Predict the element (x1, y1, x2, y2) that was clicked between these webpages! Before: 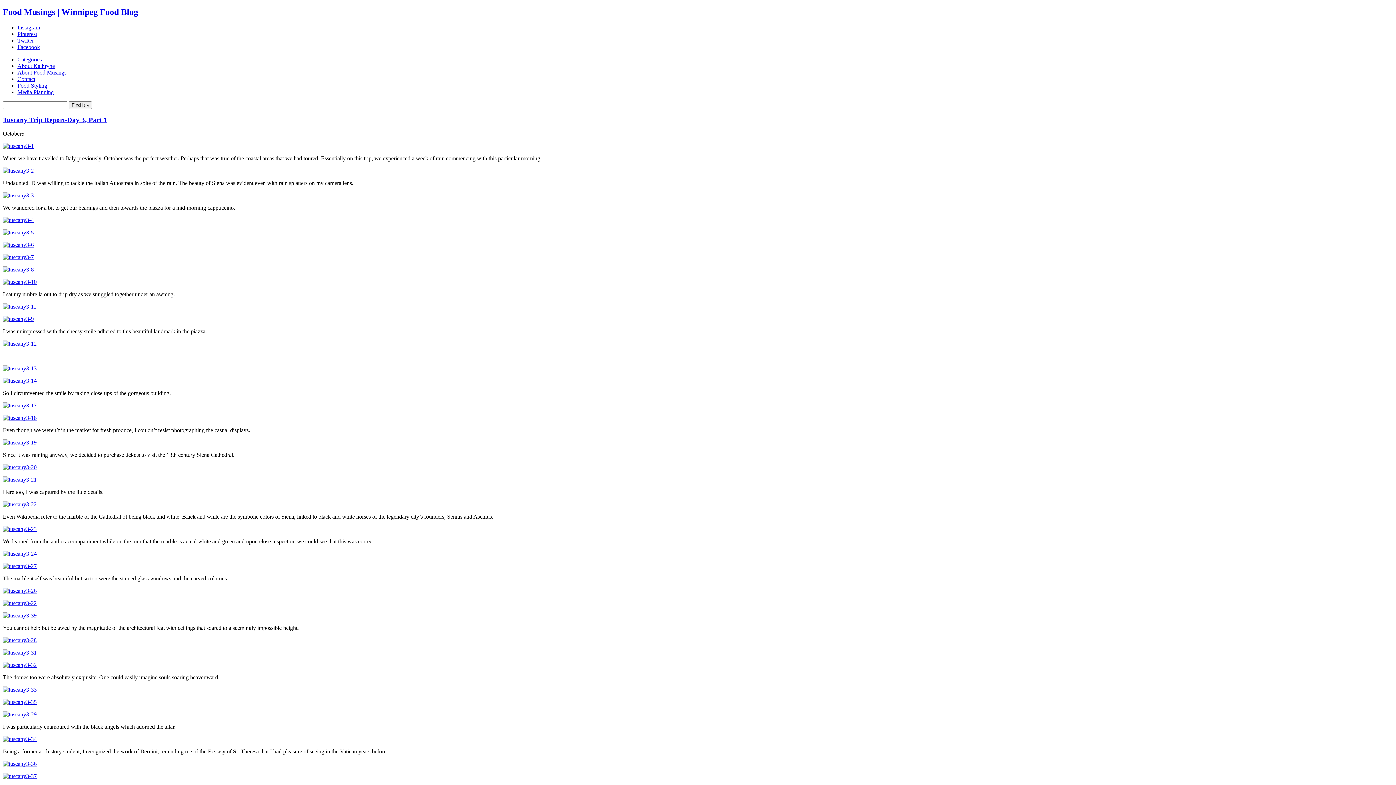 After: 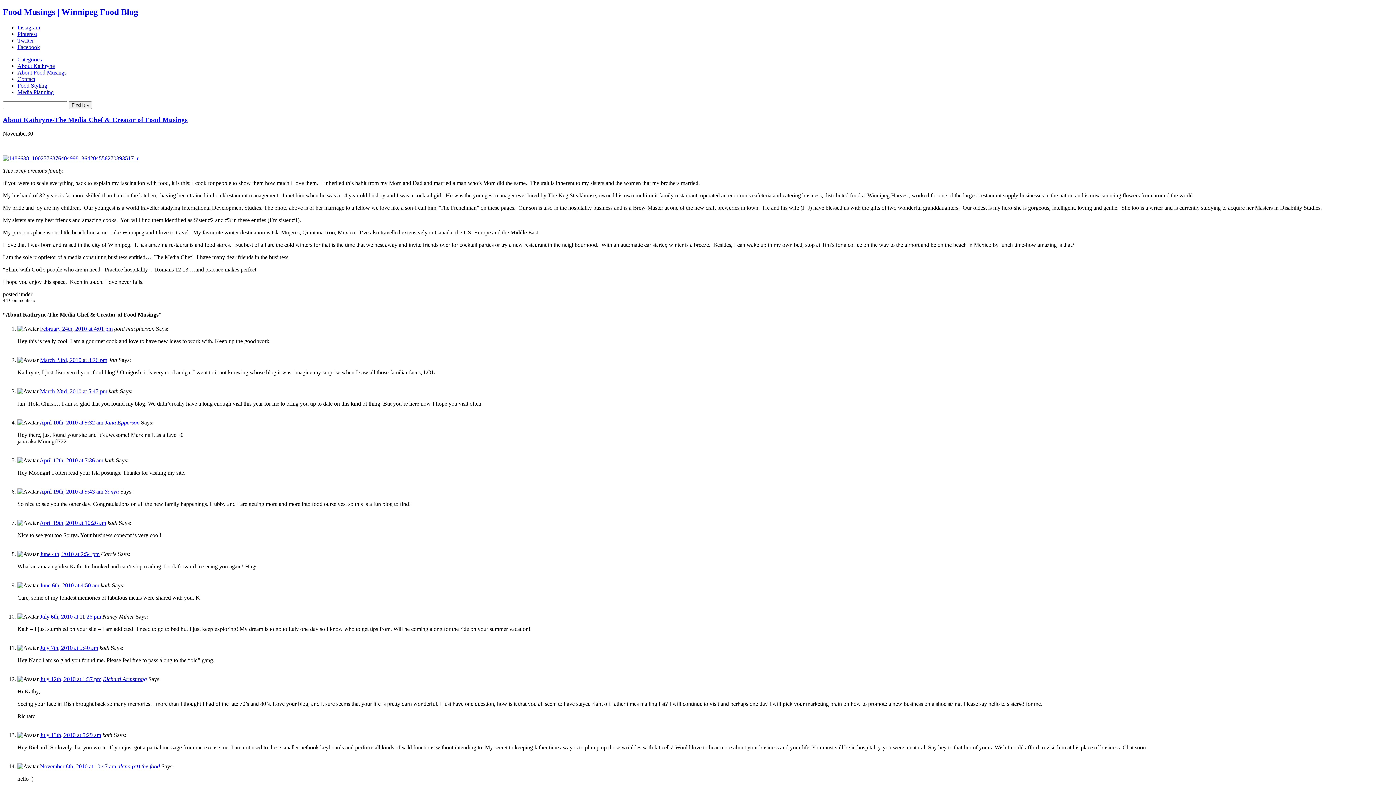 Action: bbox: (17, 62, 54, 69) label: About Kathryne